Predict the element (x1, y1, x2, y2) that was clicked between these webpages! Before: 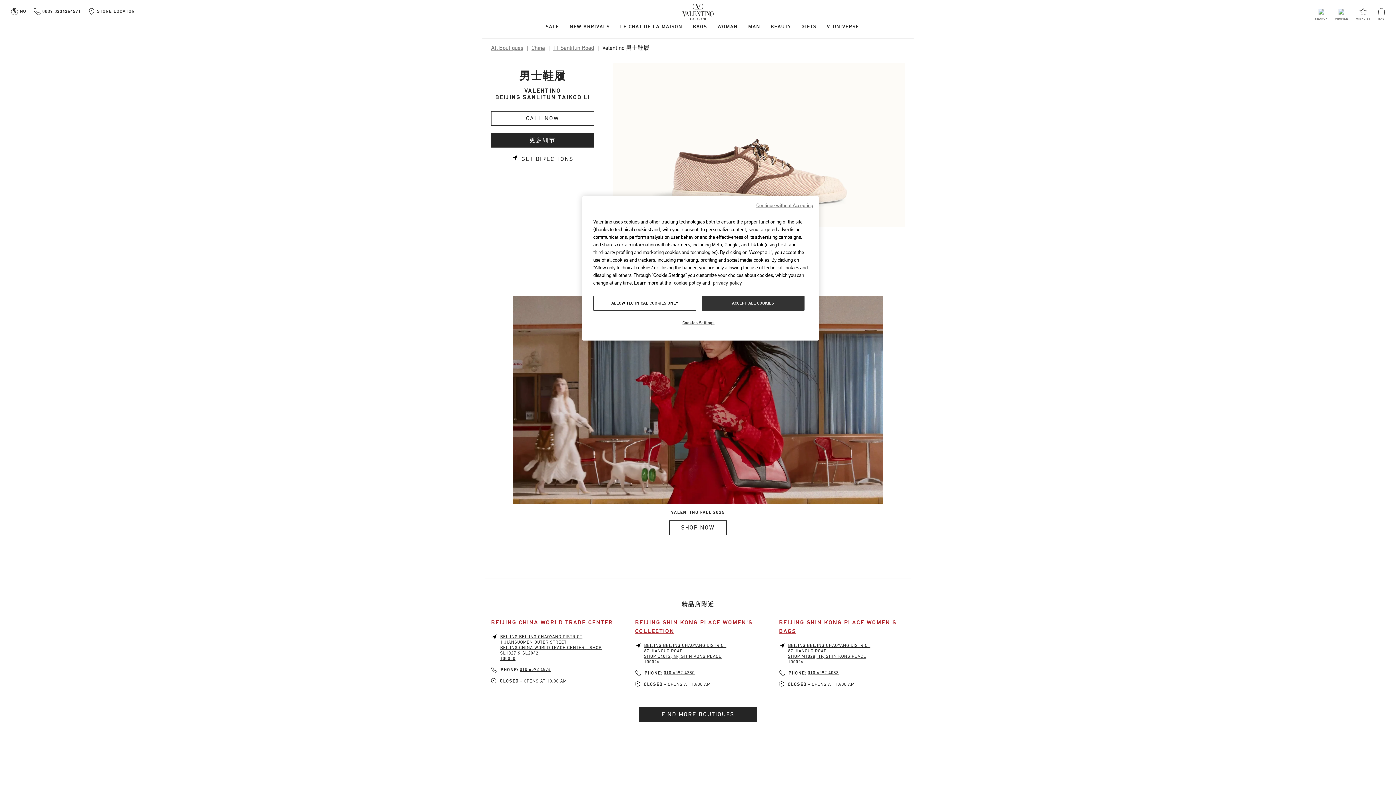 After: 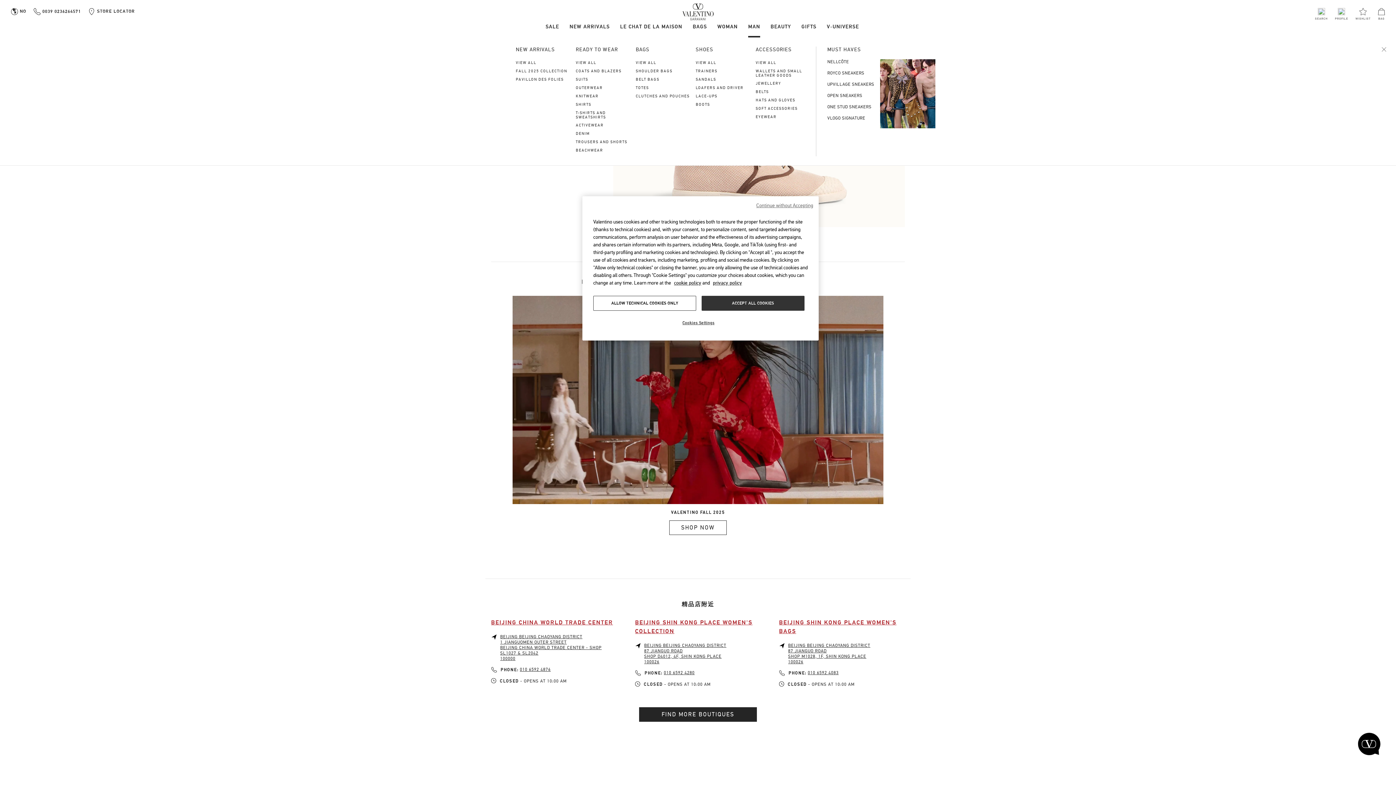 Action: label: Man bbox: (748, 24, 760, 29)